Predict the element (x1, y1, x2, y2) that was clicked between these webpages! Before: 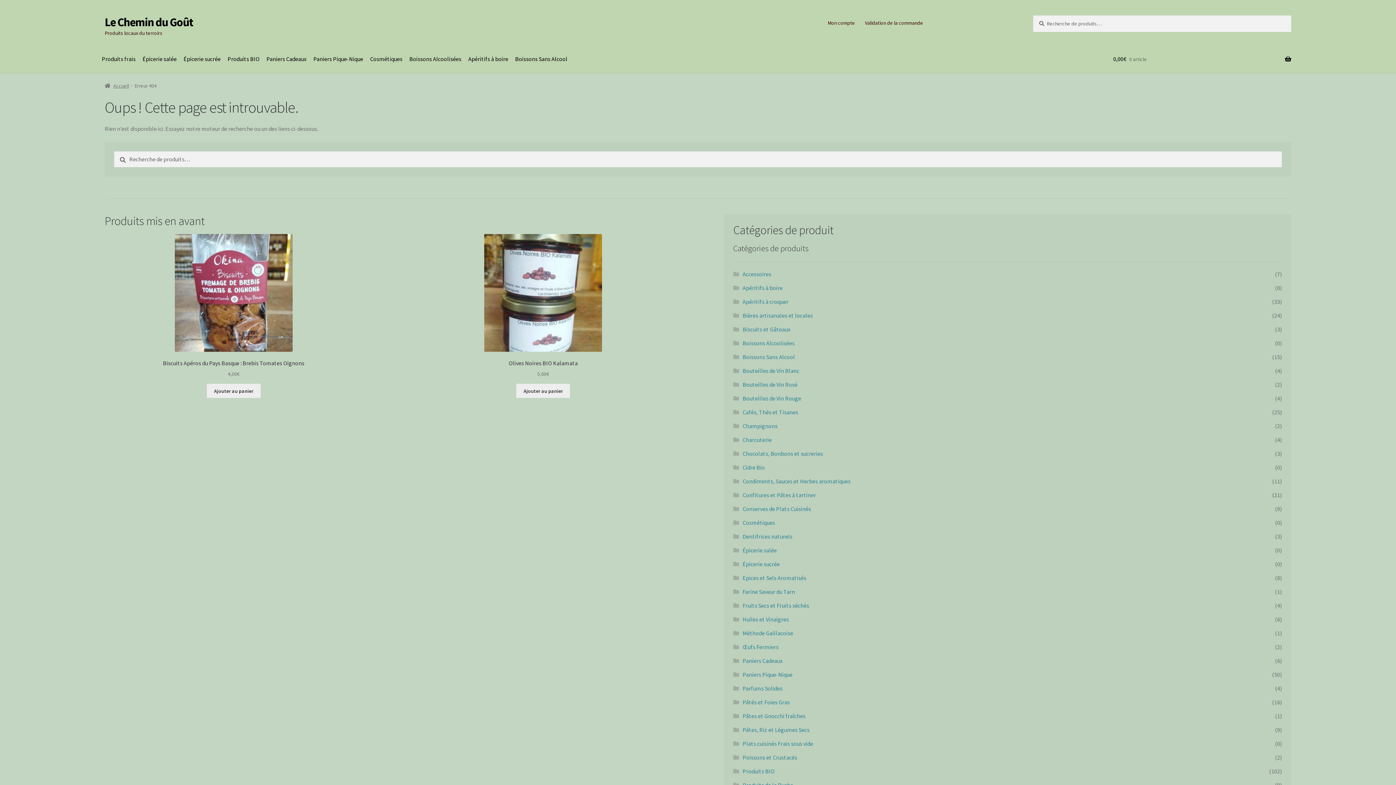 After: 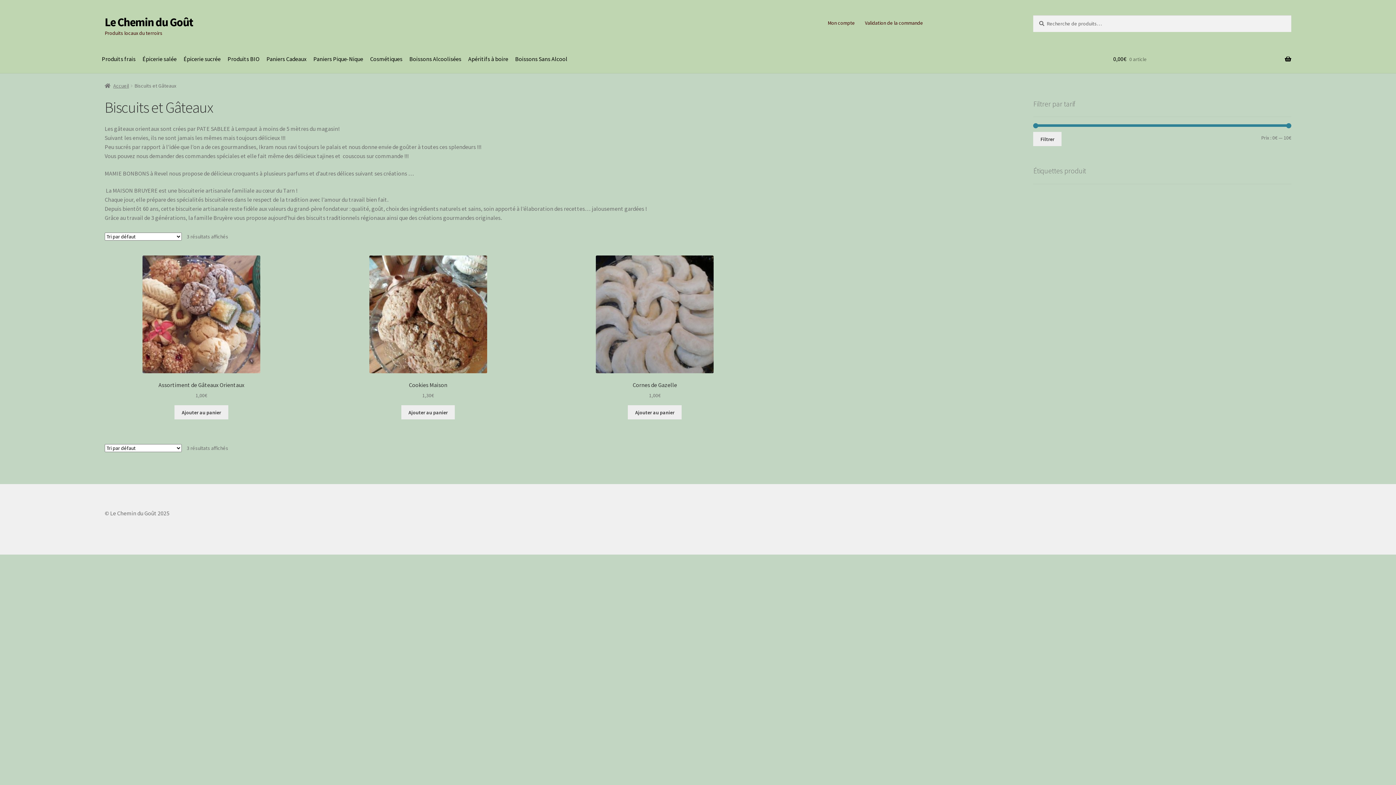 Action: bbox: (742, 325, 790, 333) label: Biscuits et Gâteaux